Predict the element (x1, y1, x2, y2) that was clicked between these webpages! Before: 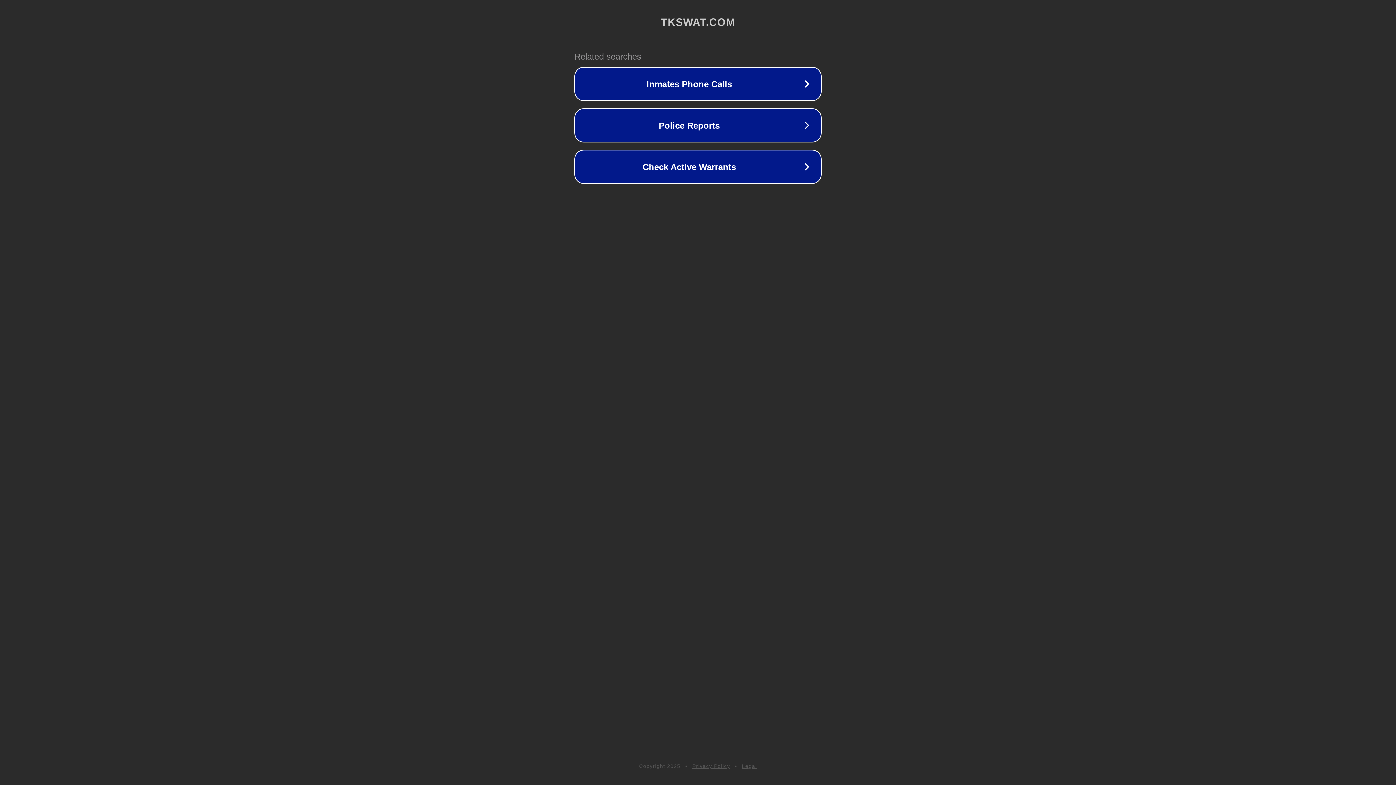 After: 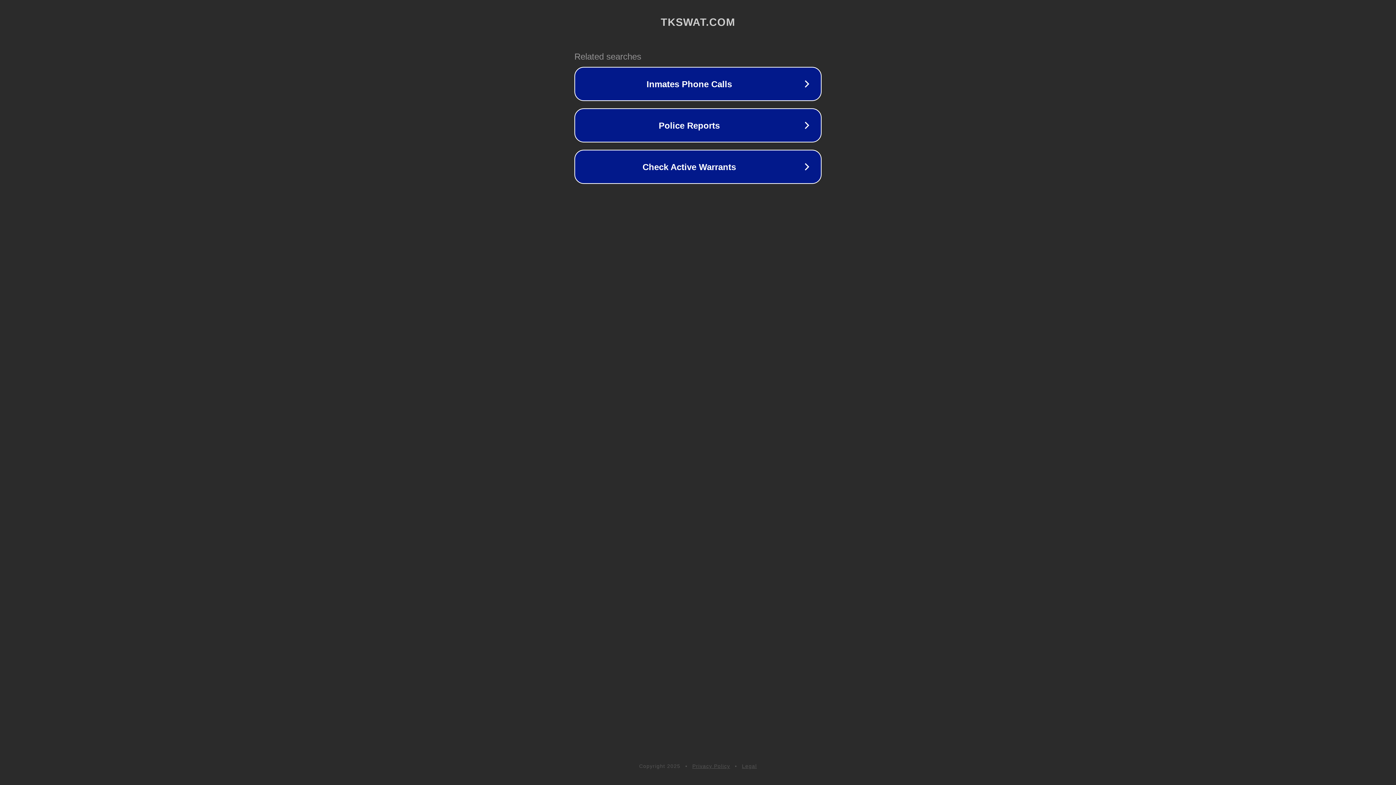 Action: label: Privacy Policy bbox: (692, 763, 730, 769)